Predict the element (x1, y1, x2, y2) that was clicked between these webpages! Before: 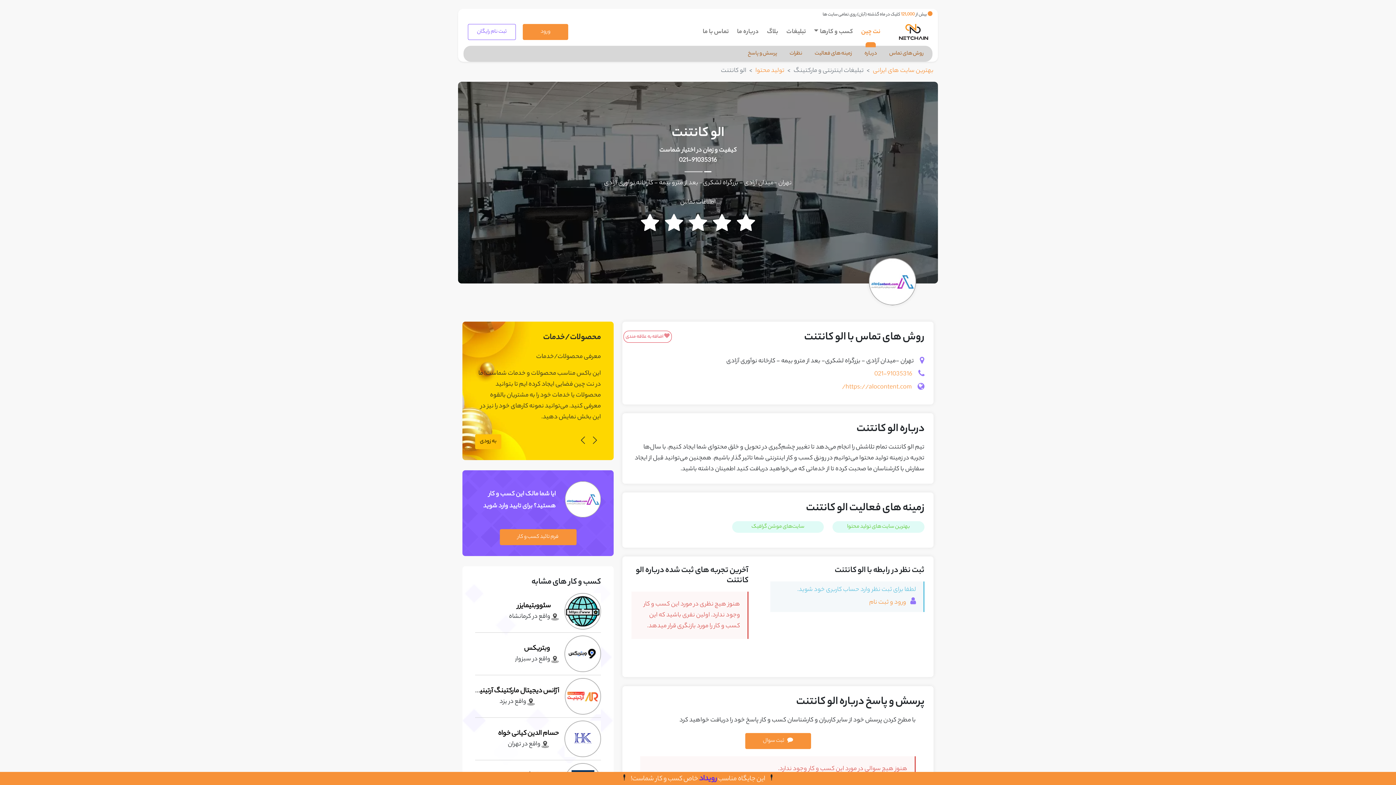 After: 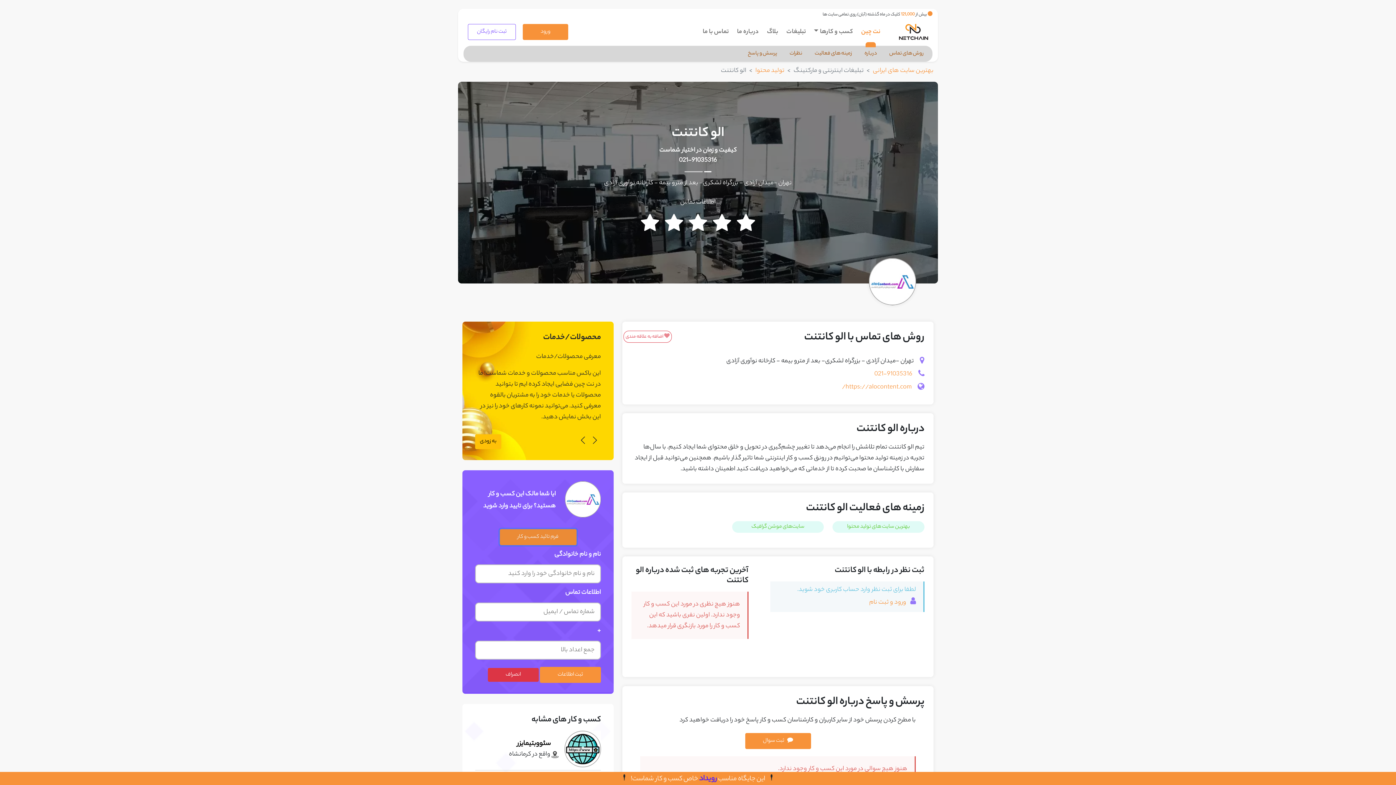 Action: bbox: (499, 529, 576, 545) label: فرم تائید کسب و کار